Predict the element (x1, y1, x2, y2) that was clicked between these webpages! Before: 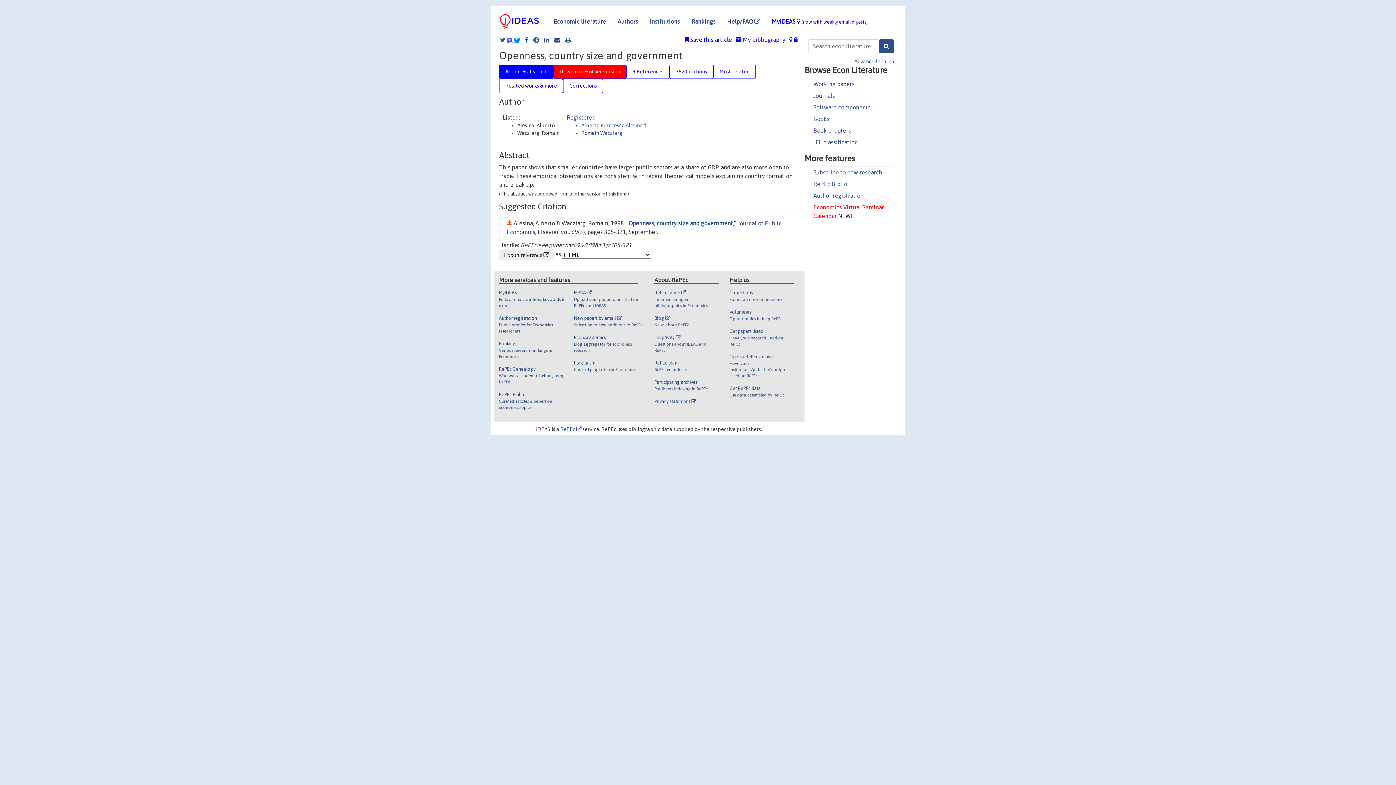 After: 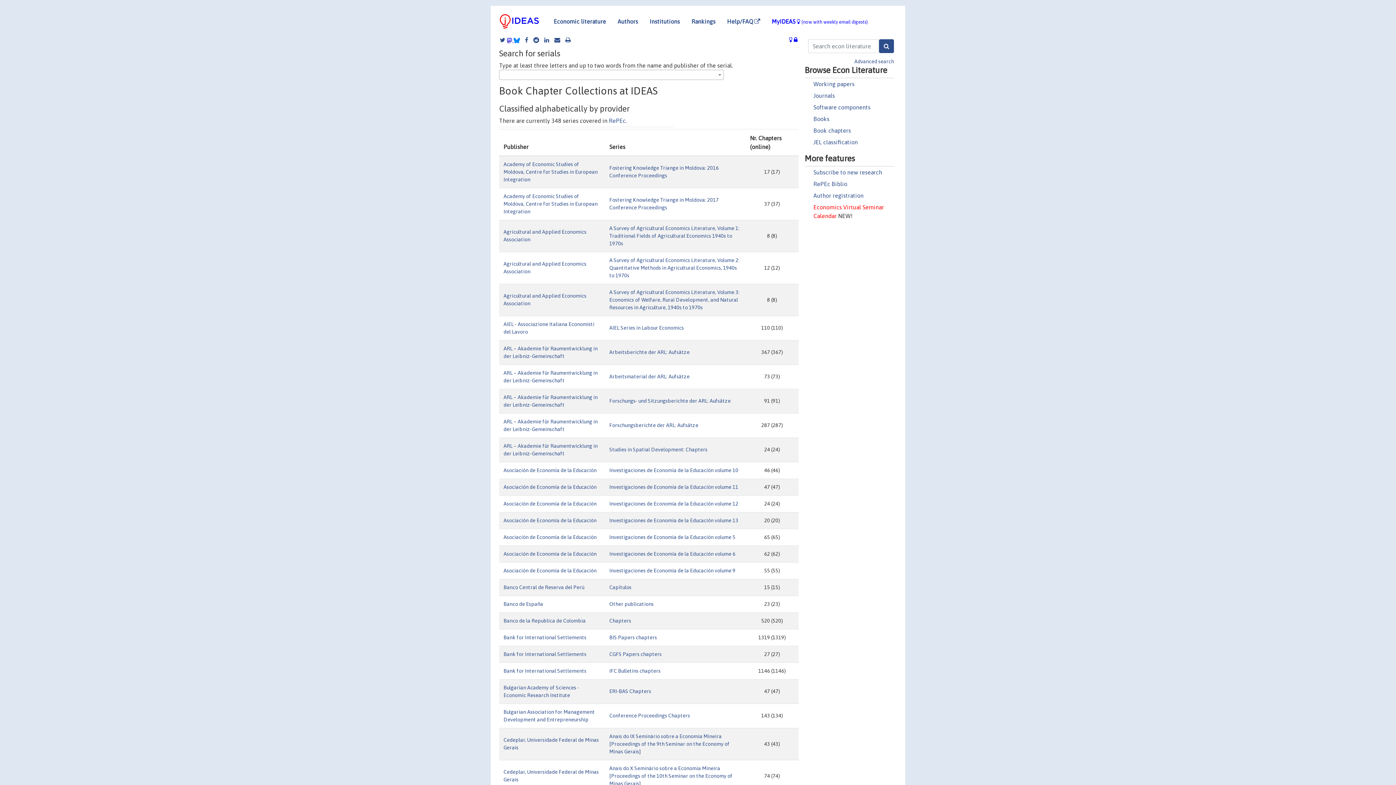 Action: bbox: (813, 127, 851, 133) label: Book chapters